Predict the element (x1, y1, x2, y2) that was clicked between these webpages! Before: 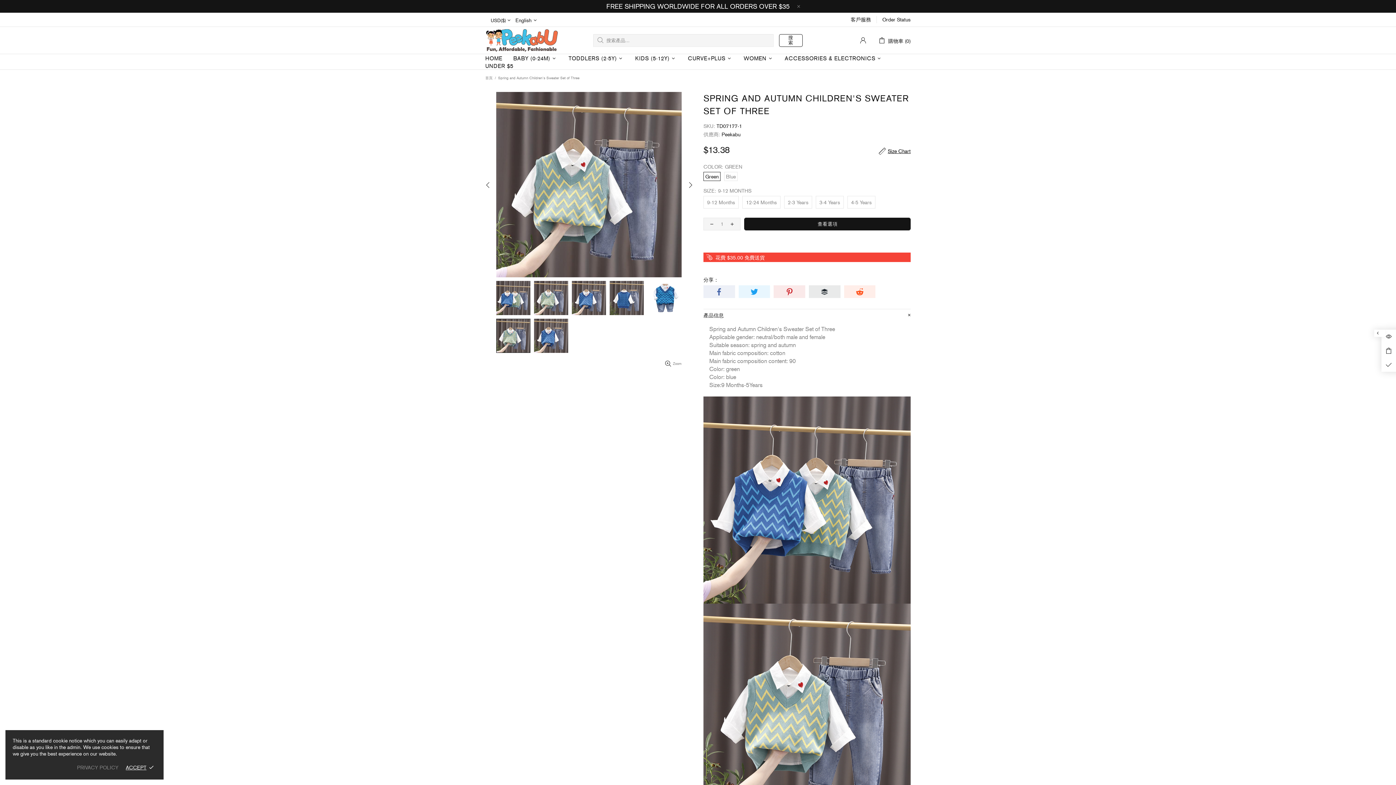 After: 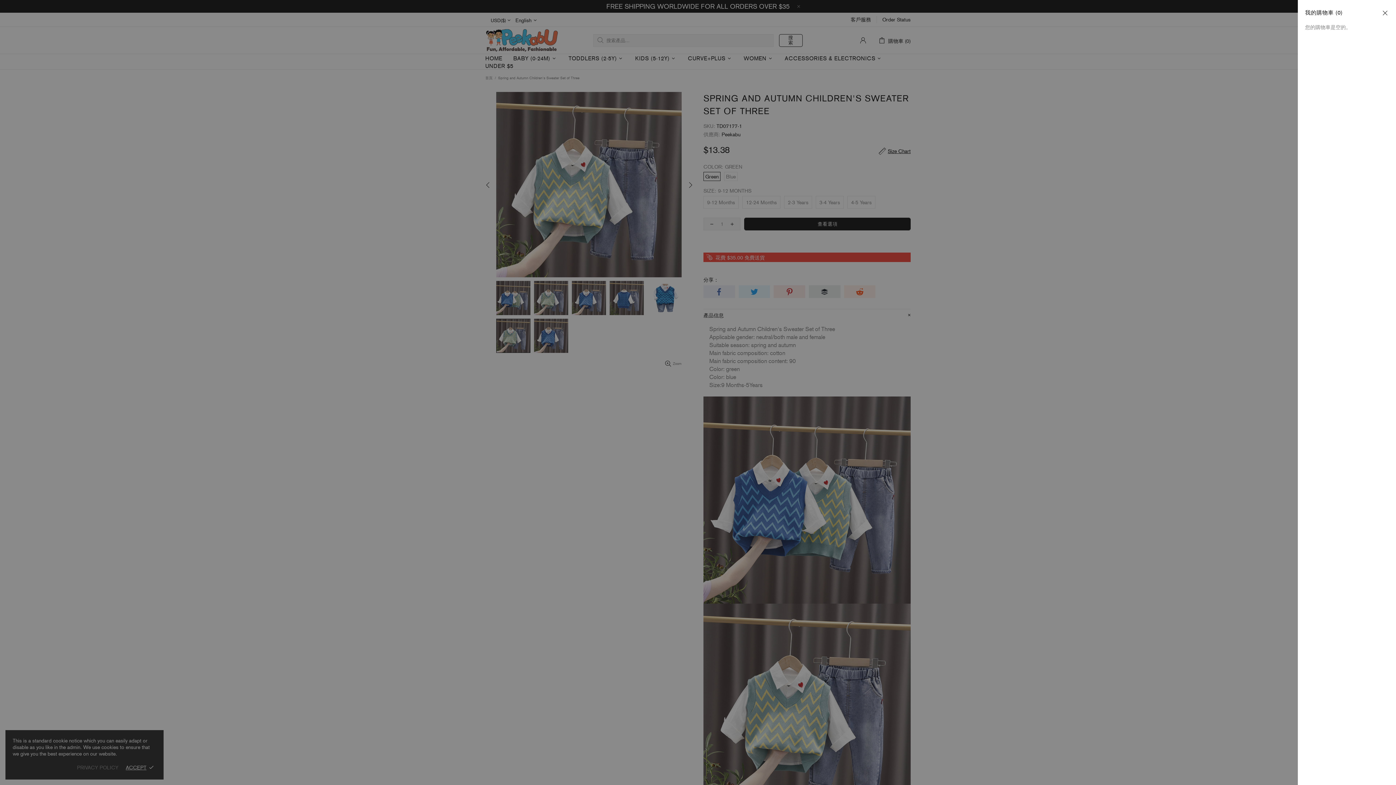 Action: label: 購物車 (0) bbox: (878, 35, 910, 44)